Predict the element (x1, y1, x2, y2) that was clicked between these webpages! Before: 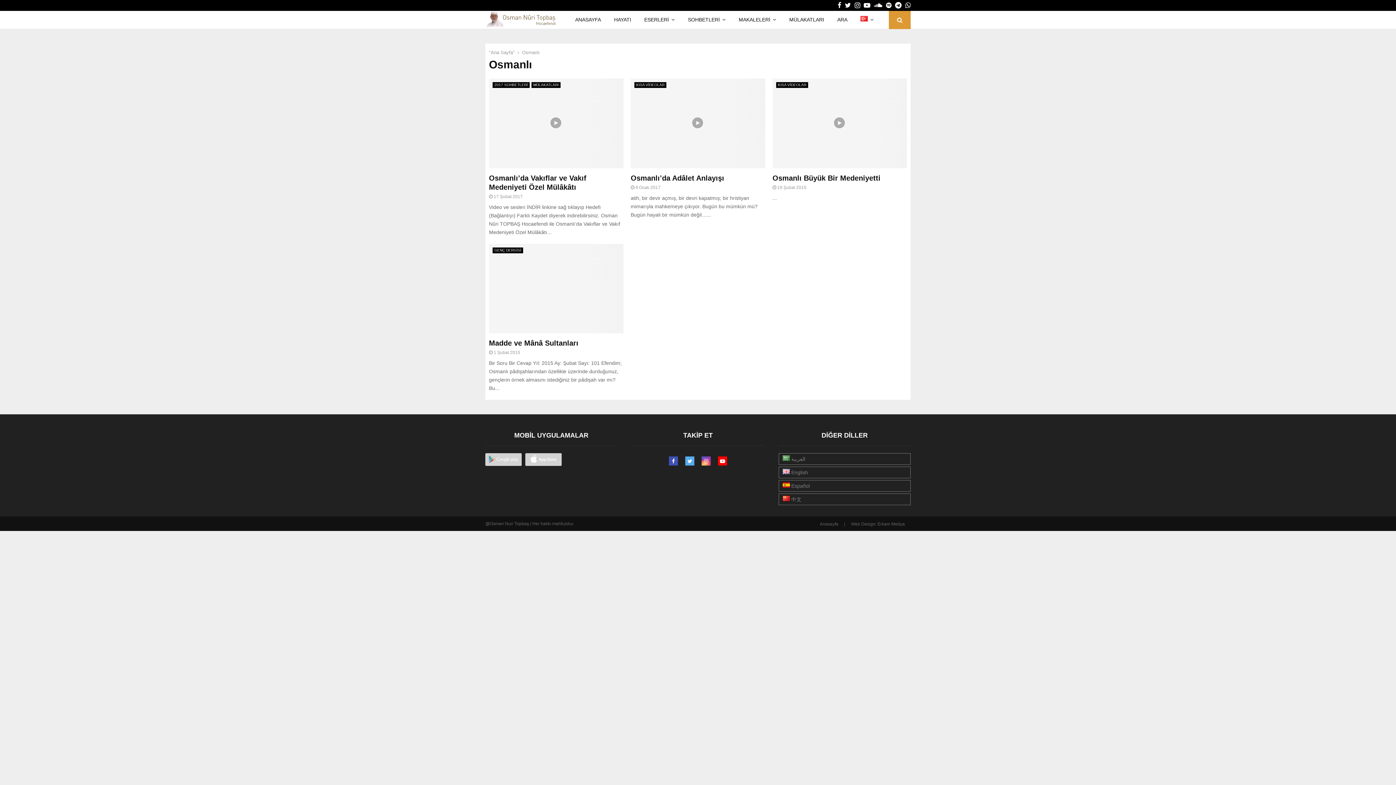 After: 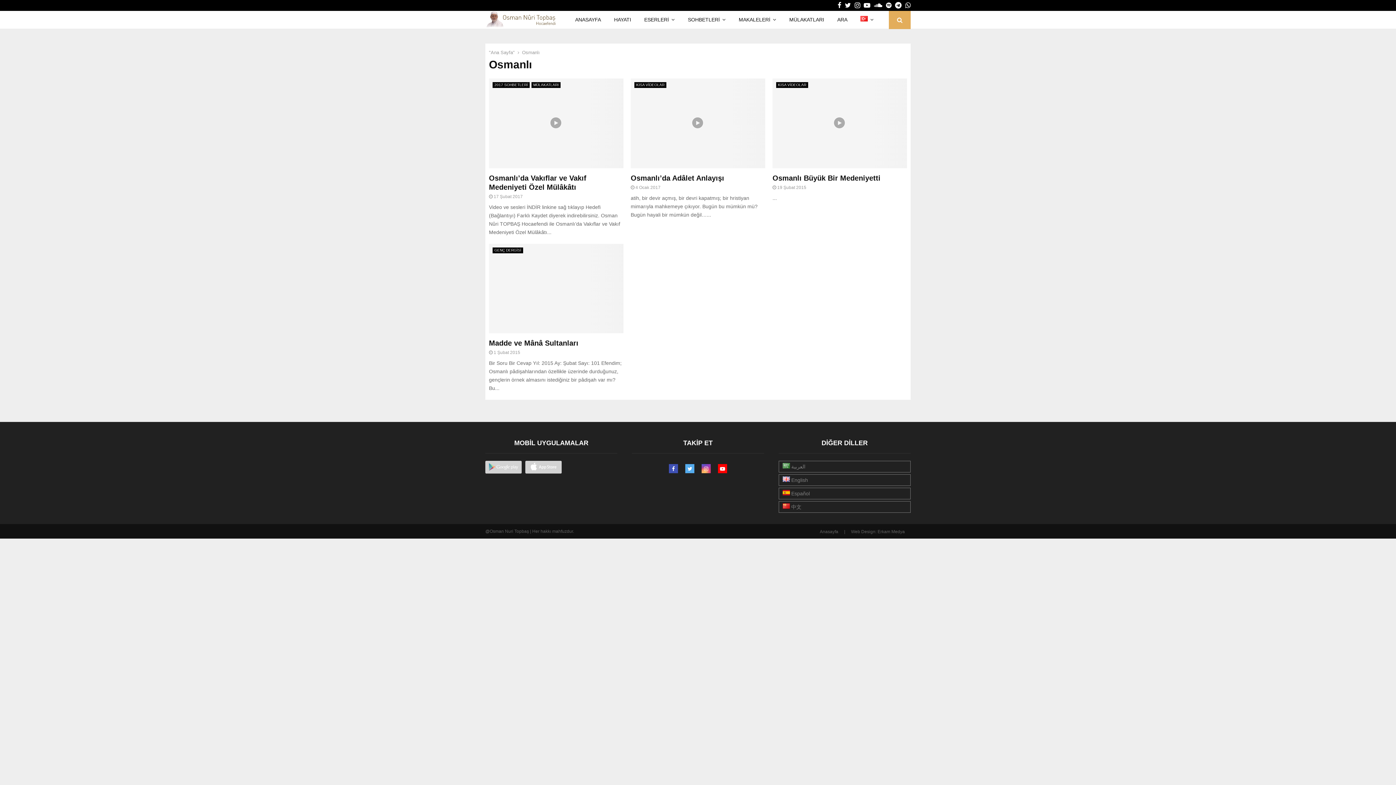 Action: bbox: (889, 10, 910, 29)